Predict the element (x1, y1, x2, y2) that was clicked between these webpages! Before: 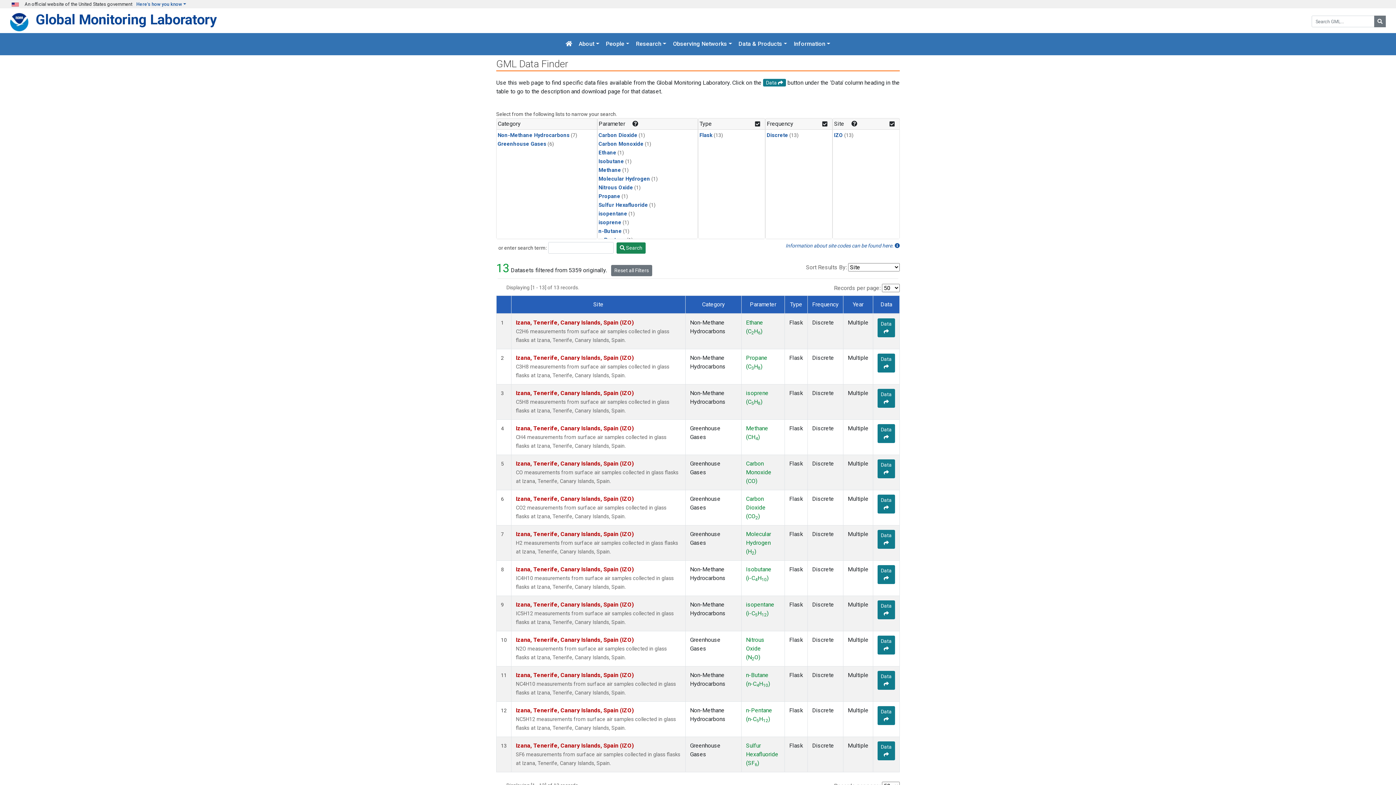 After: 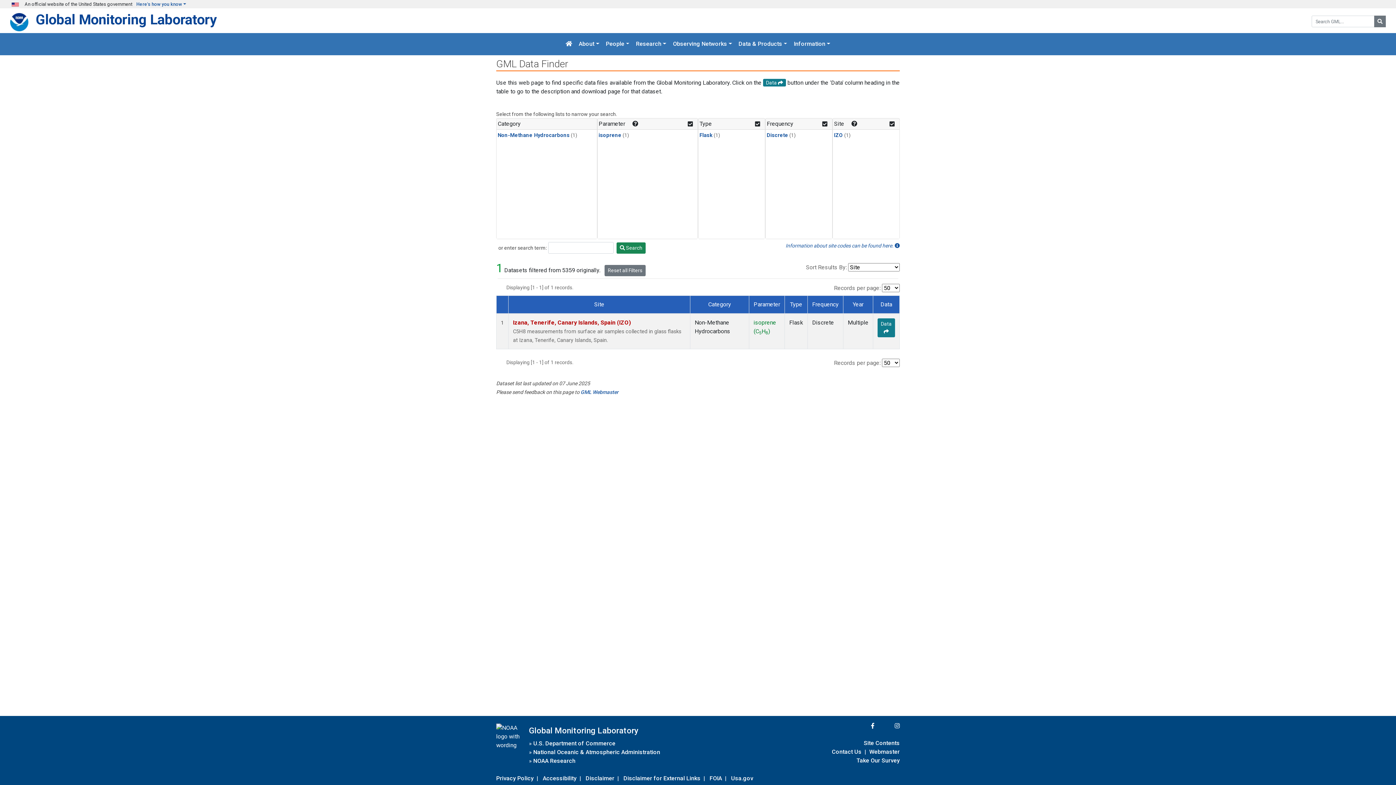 Action: bbox: (598, 219, 621, 225) label: isoprene